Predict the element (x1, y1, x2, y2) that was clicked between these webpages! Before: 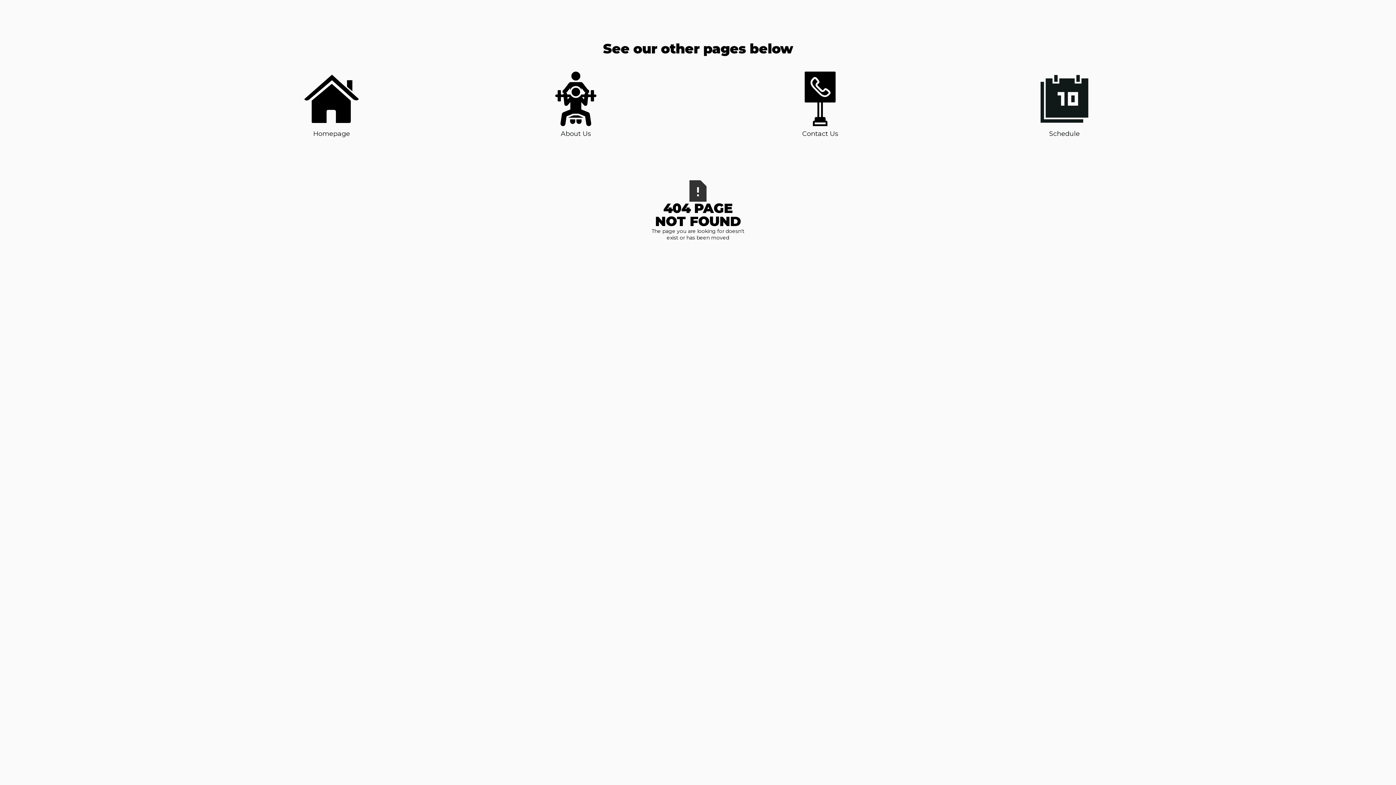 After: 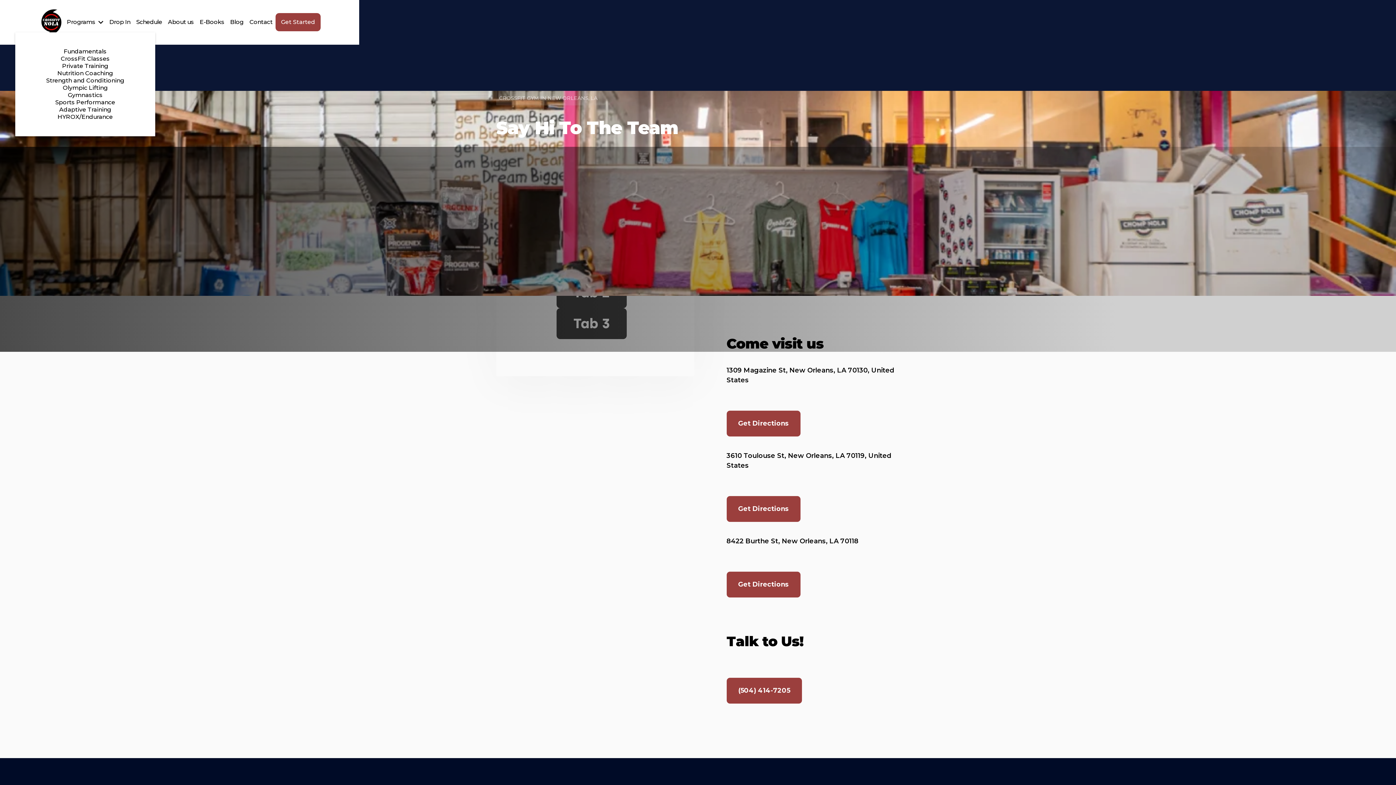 Action: label: Contact Us bbox: (793, 71, 847, 138)